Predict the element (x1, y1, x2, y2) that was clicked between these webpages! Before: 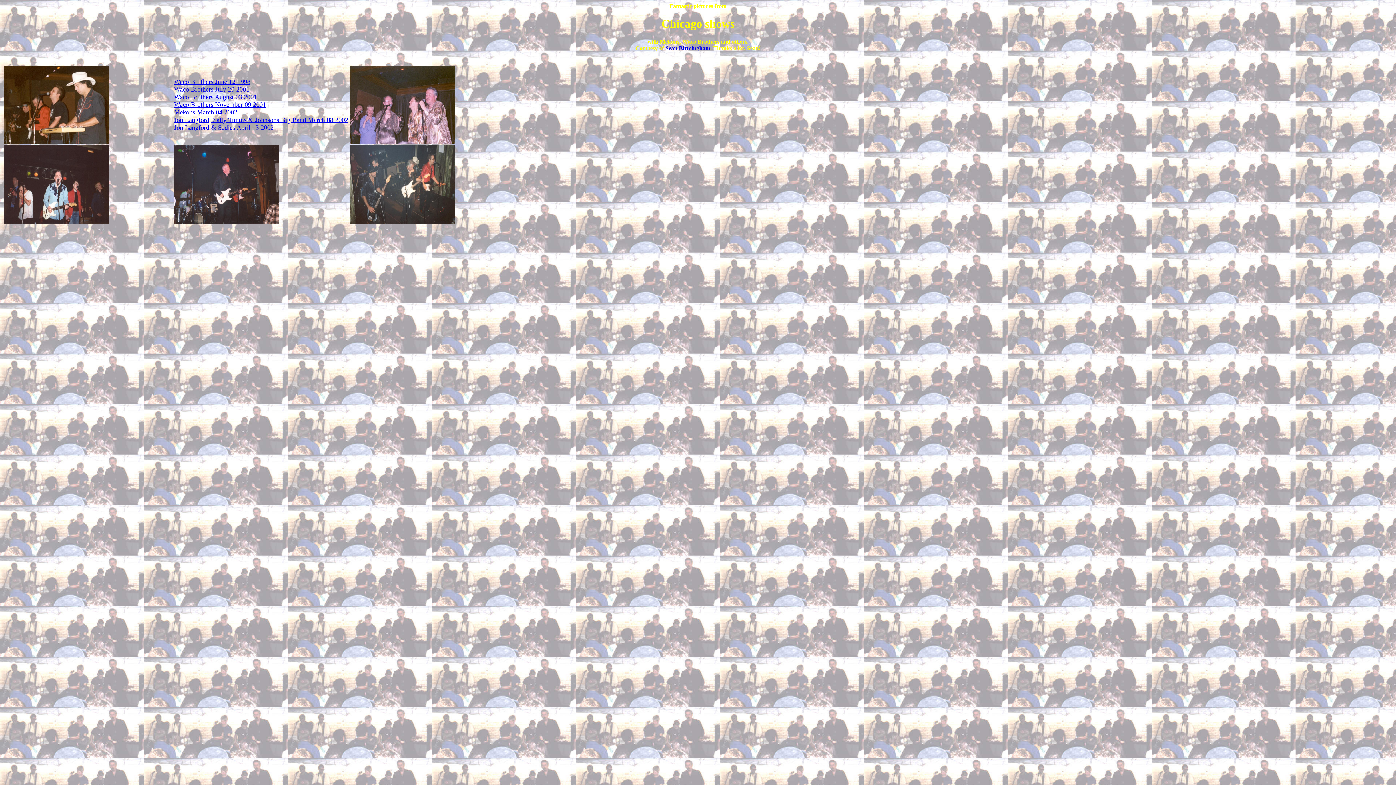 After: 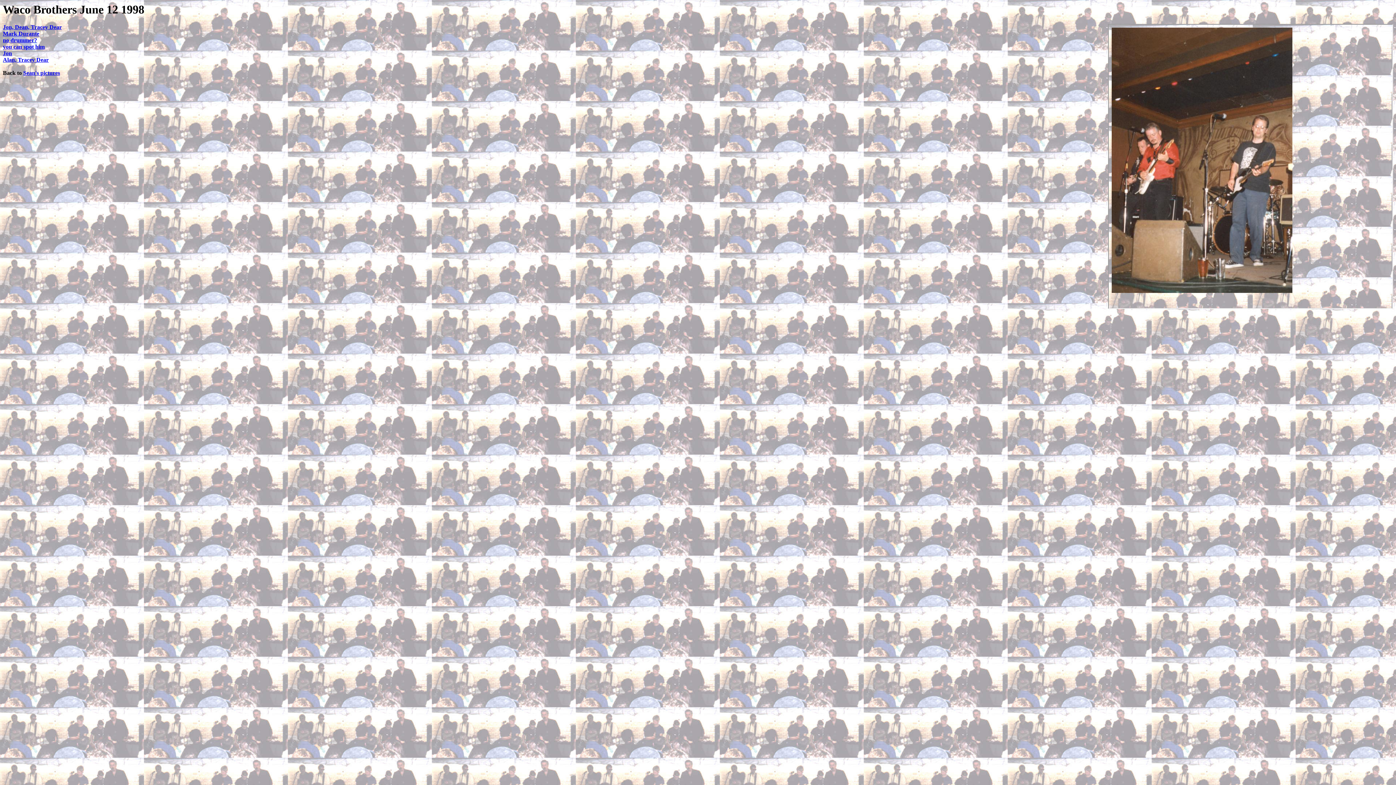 Action: bbox: (174, 78, 250, 85) label: Waco Brothers June 12 1998